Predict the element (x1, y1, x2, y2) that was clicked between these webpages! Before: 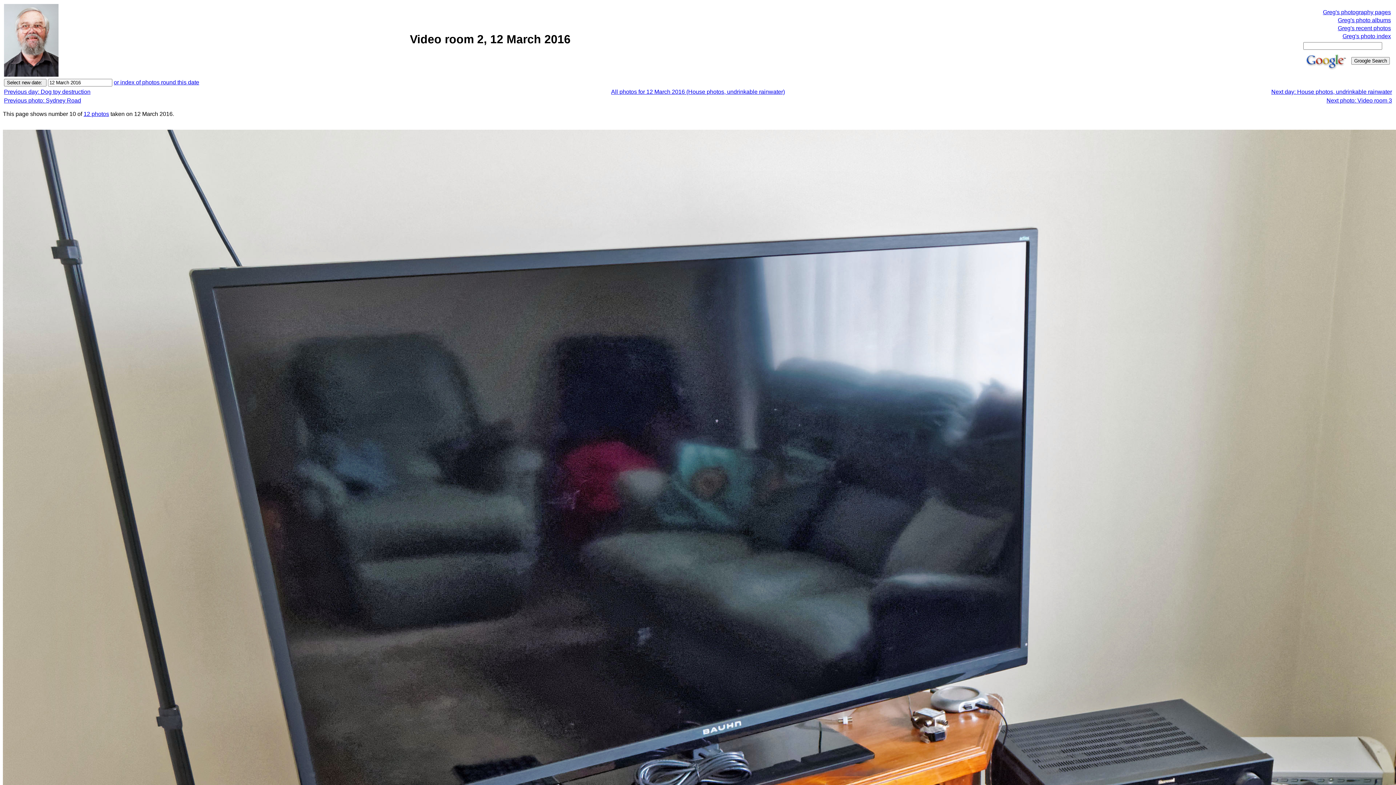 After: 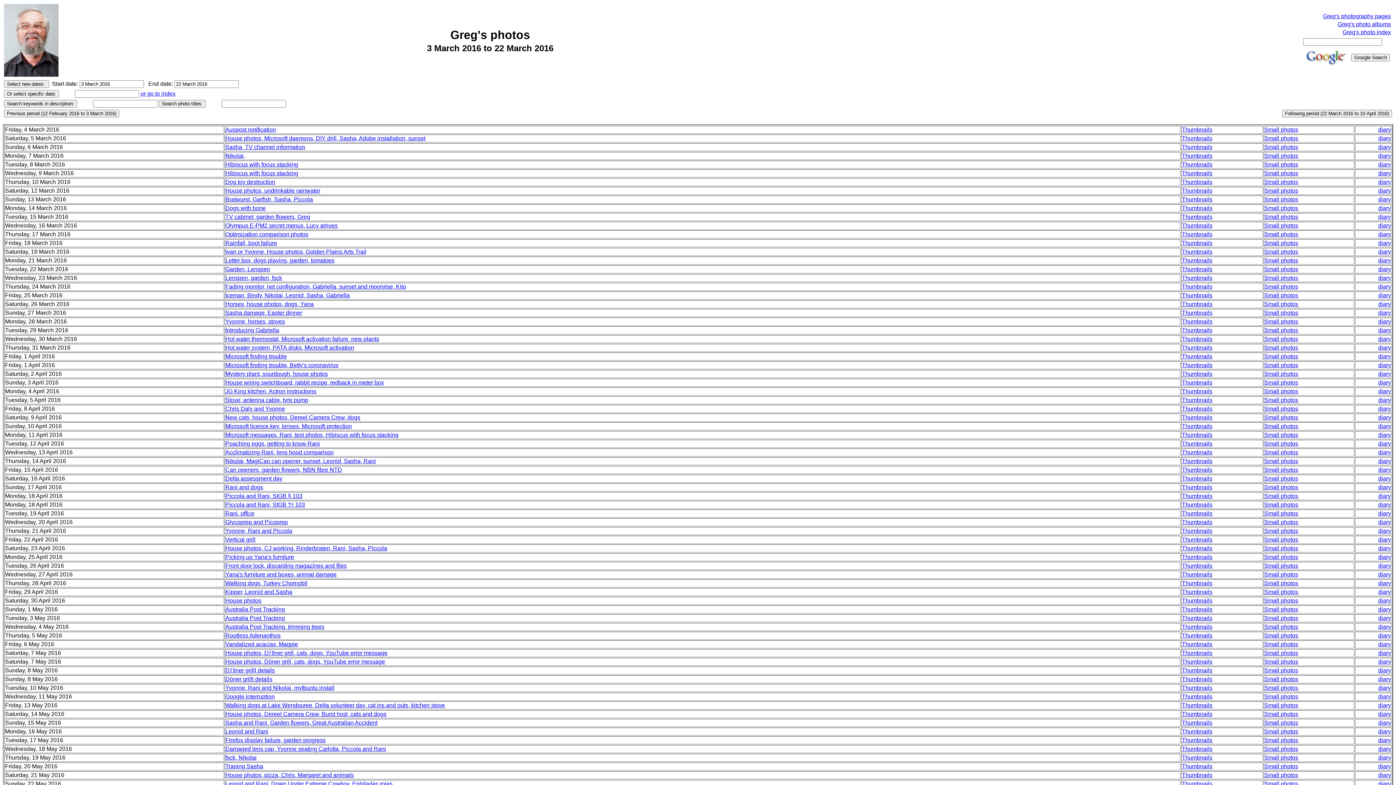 Action: bbox: (113, 79, 199, 85) label: or index of photos round this date